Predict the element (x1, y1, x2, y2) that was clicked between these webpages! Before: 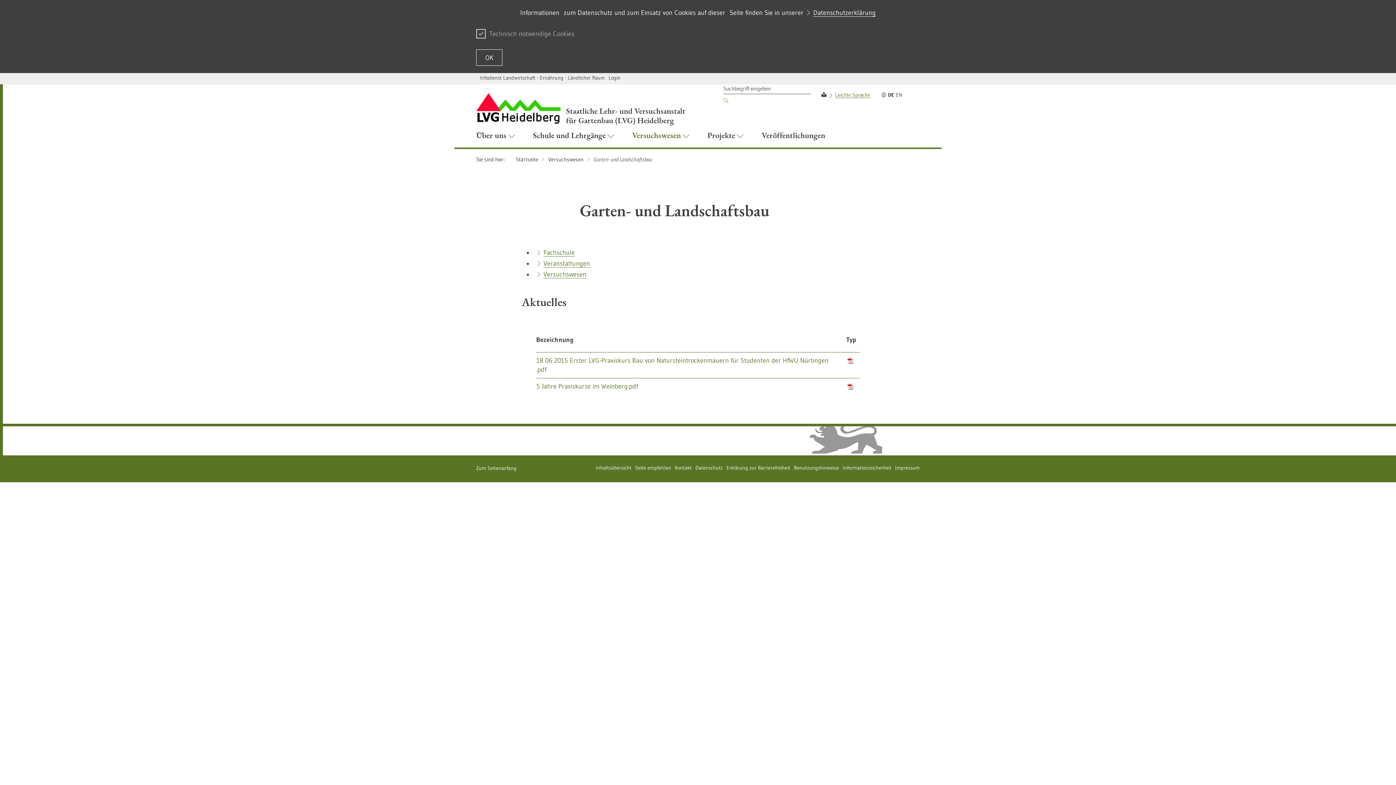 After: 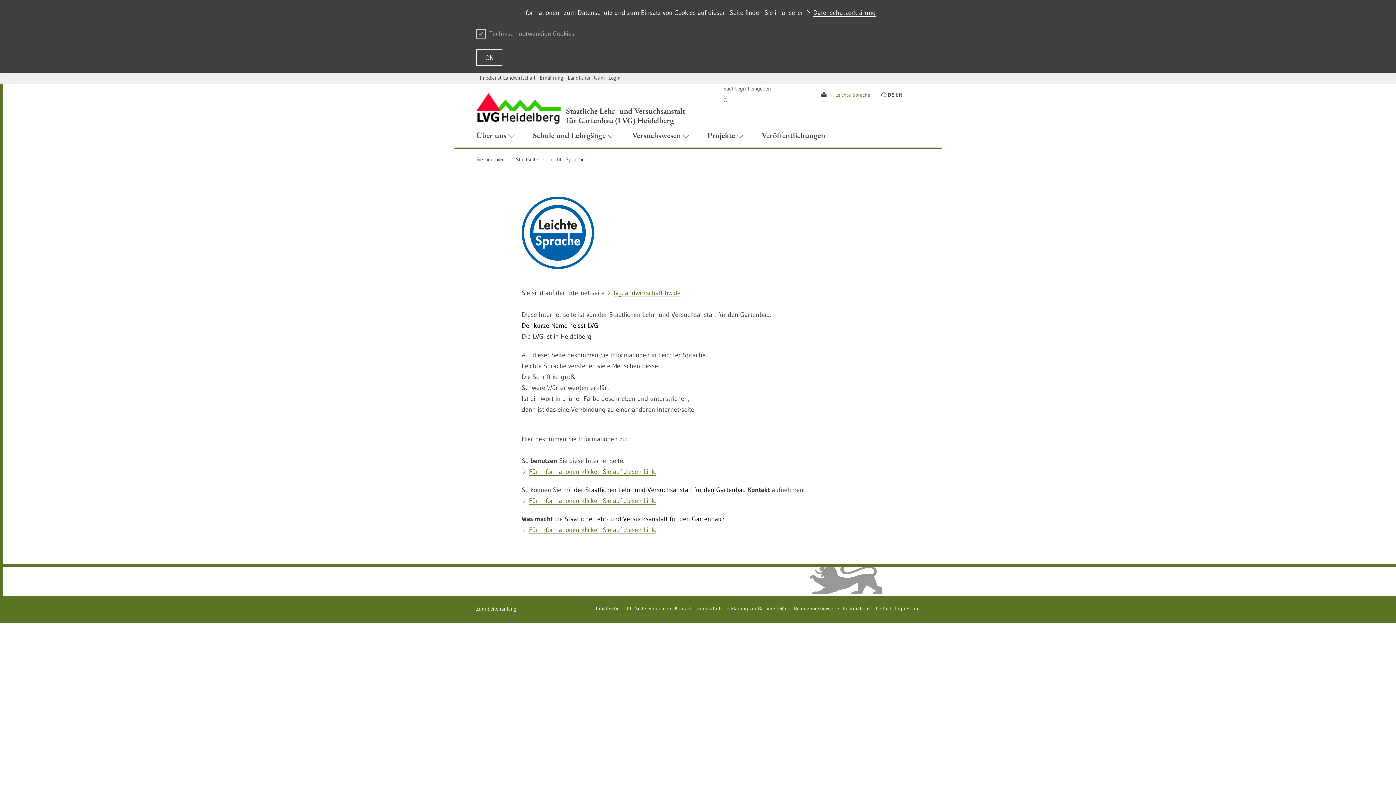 Action: bbox: (835, 91, 870, 98) label: Leichte Sprache